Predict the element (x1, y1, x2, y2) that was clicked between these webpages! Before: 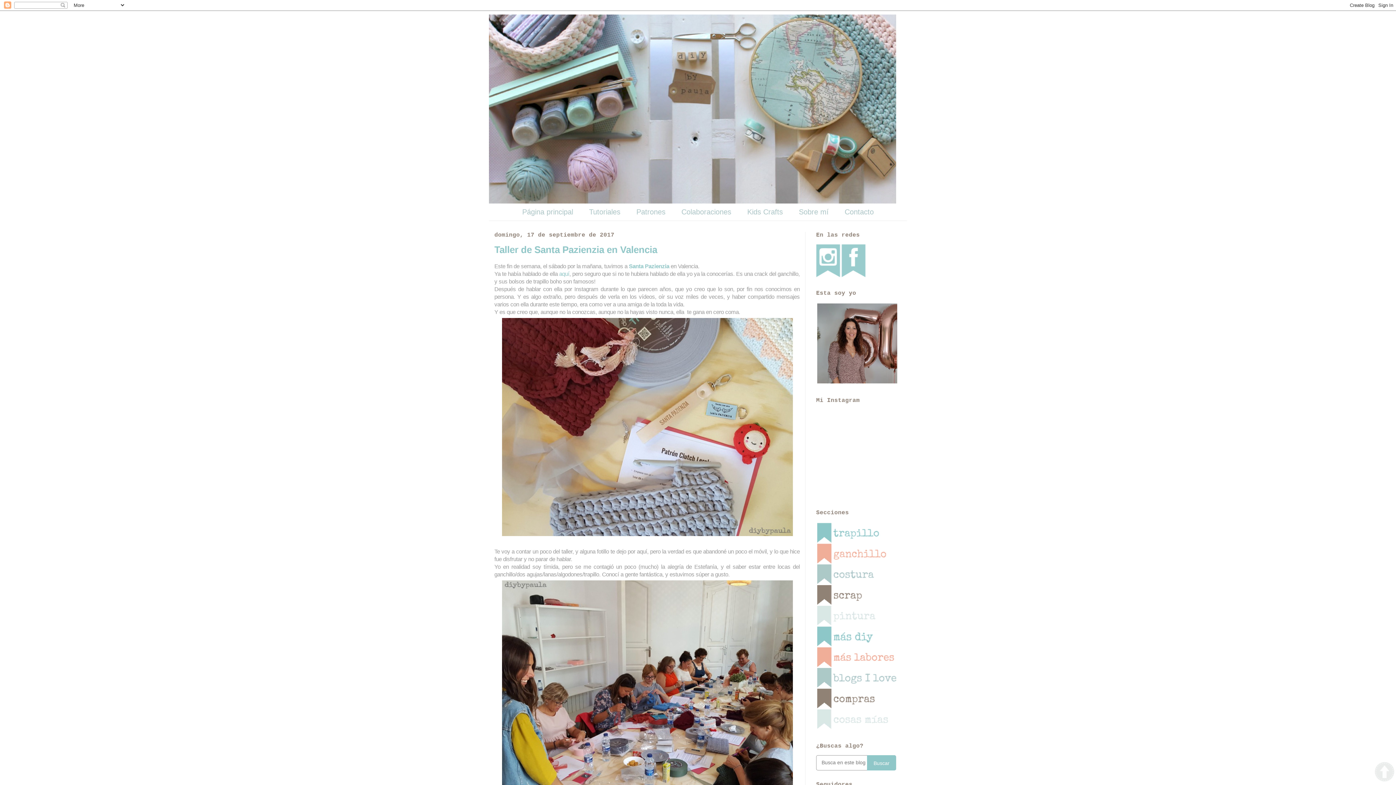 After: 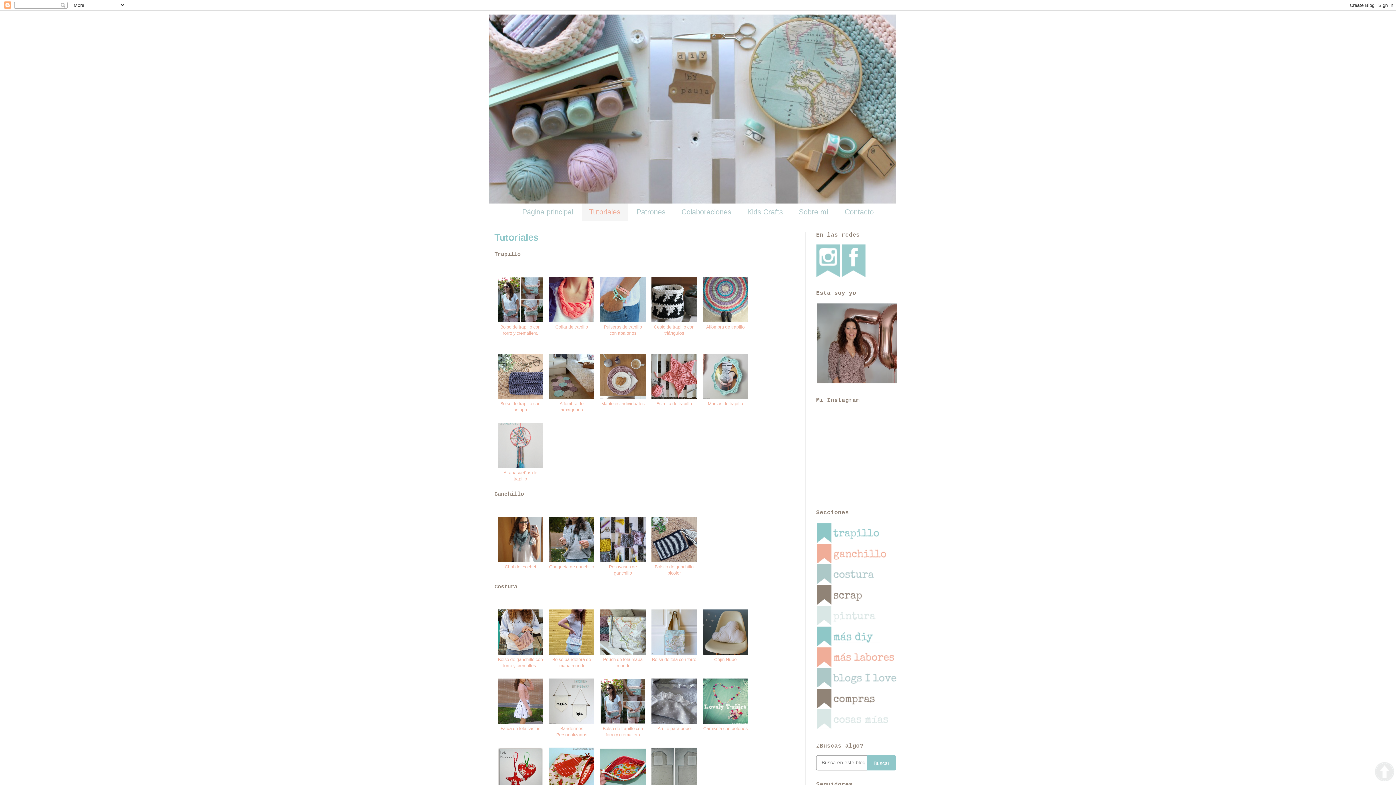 Action: label: Tutoriales bbox: (582, 203, 627, 220)